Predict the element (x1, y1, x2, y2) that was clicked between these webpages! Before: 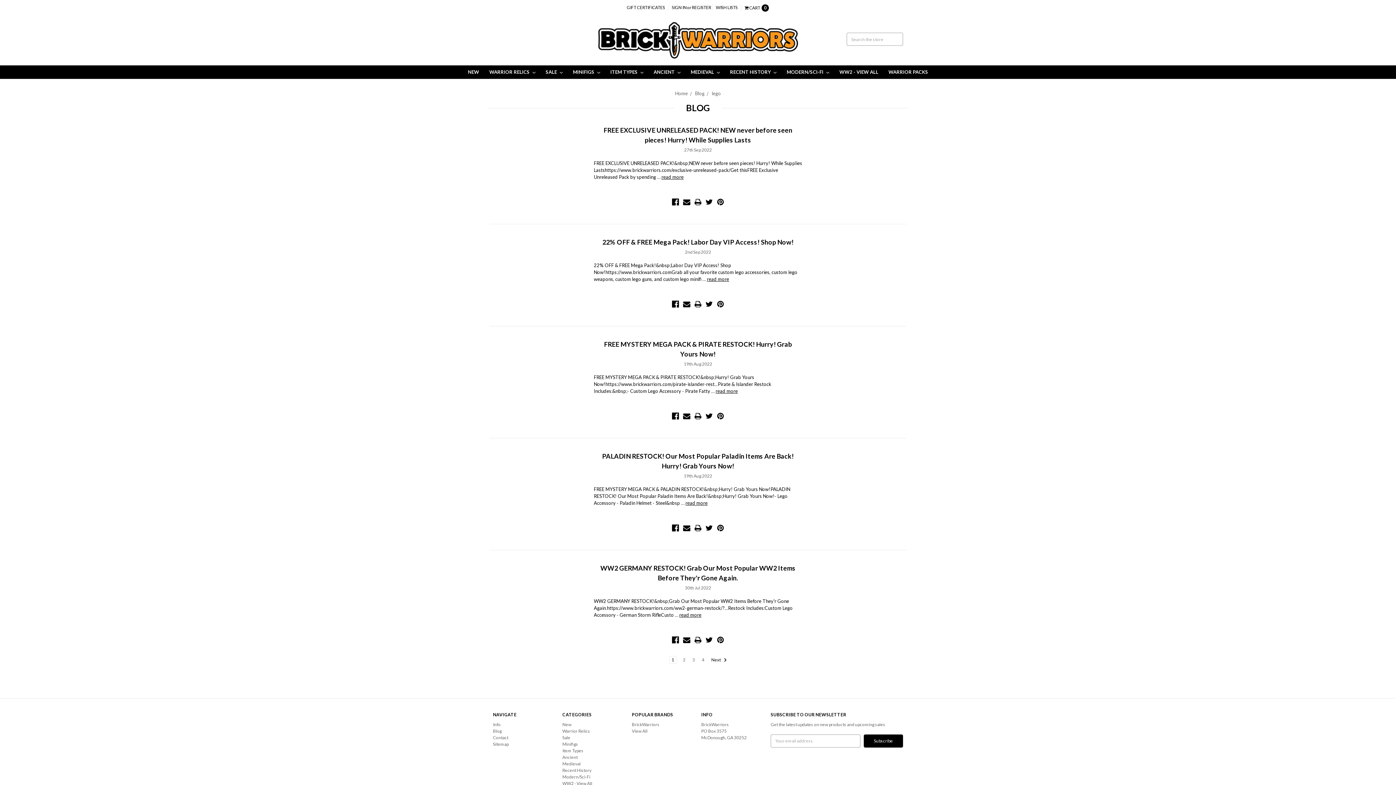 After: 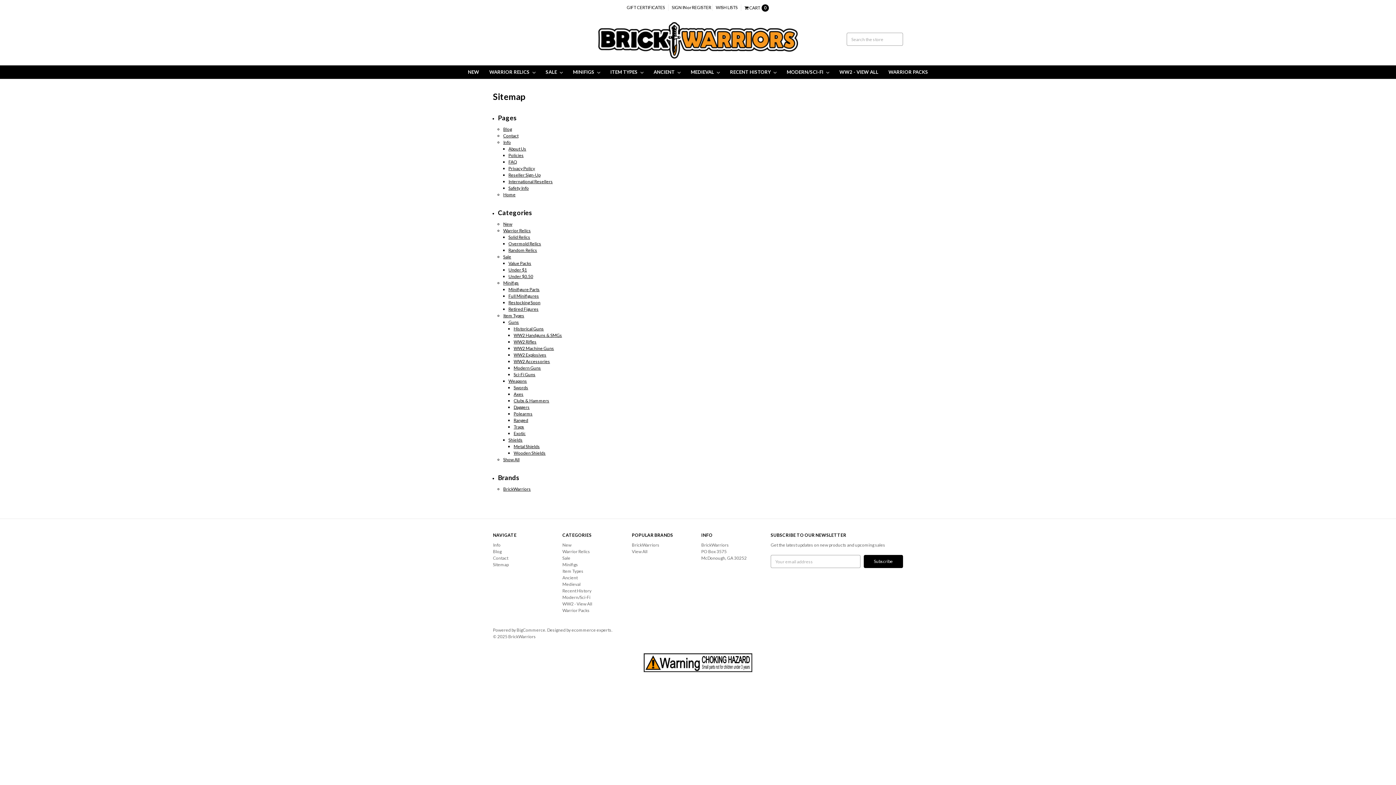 Action: bbox: (493, 741, 508, 747) label: Sitemap